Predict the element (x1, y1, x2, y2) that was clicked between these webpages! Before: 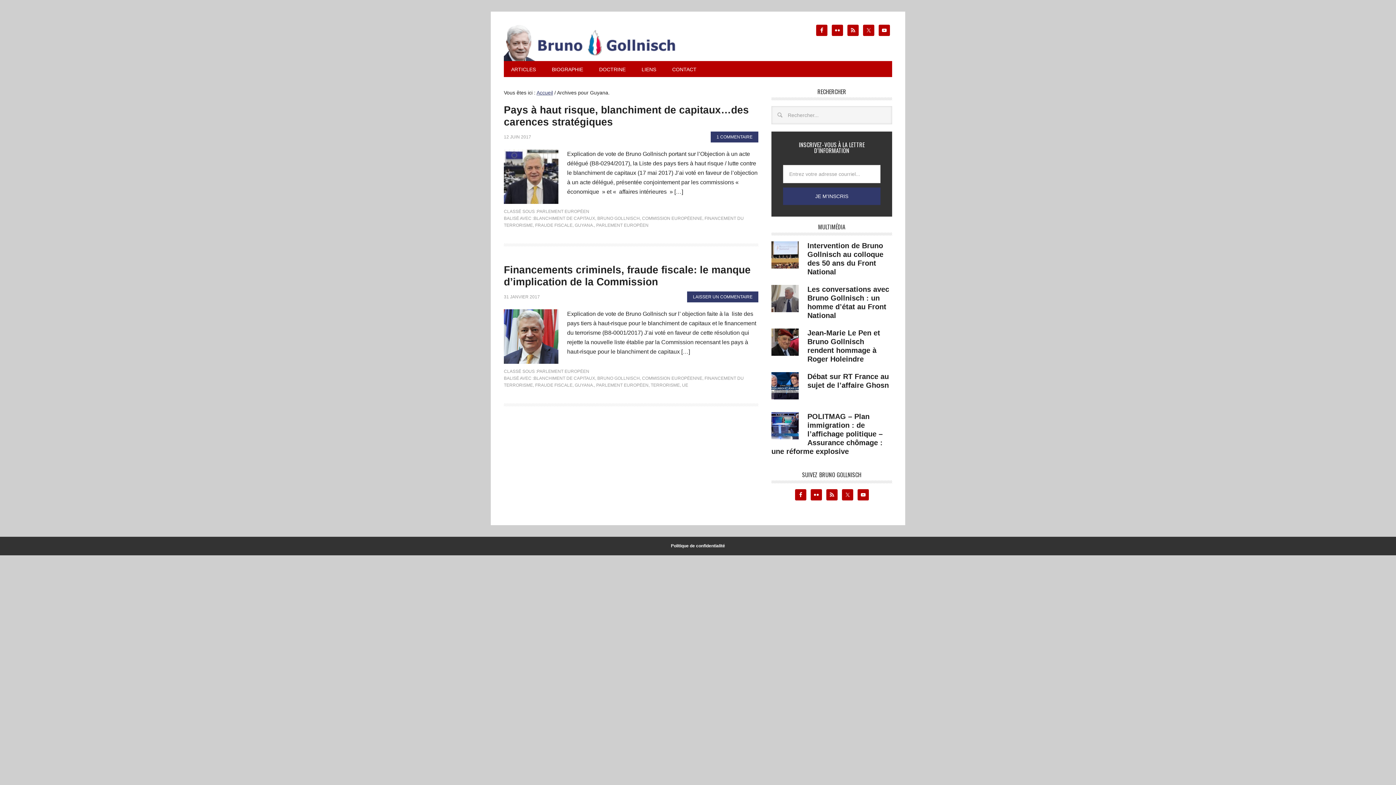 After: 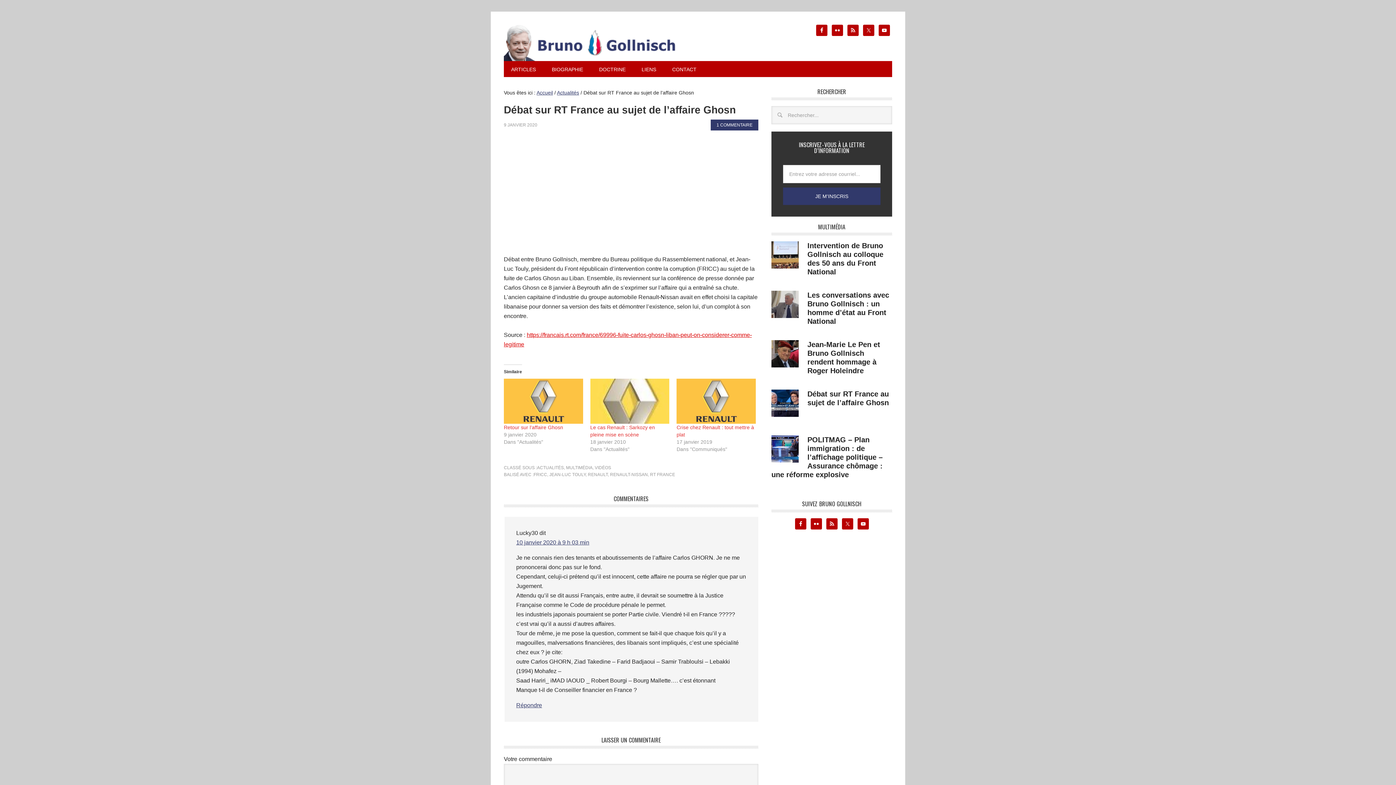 Action: bbox: (771, 372, 807, 406)